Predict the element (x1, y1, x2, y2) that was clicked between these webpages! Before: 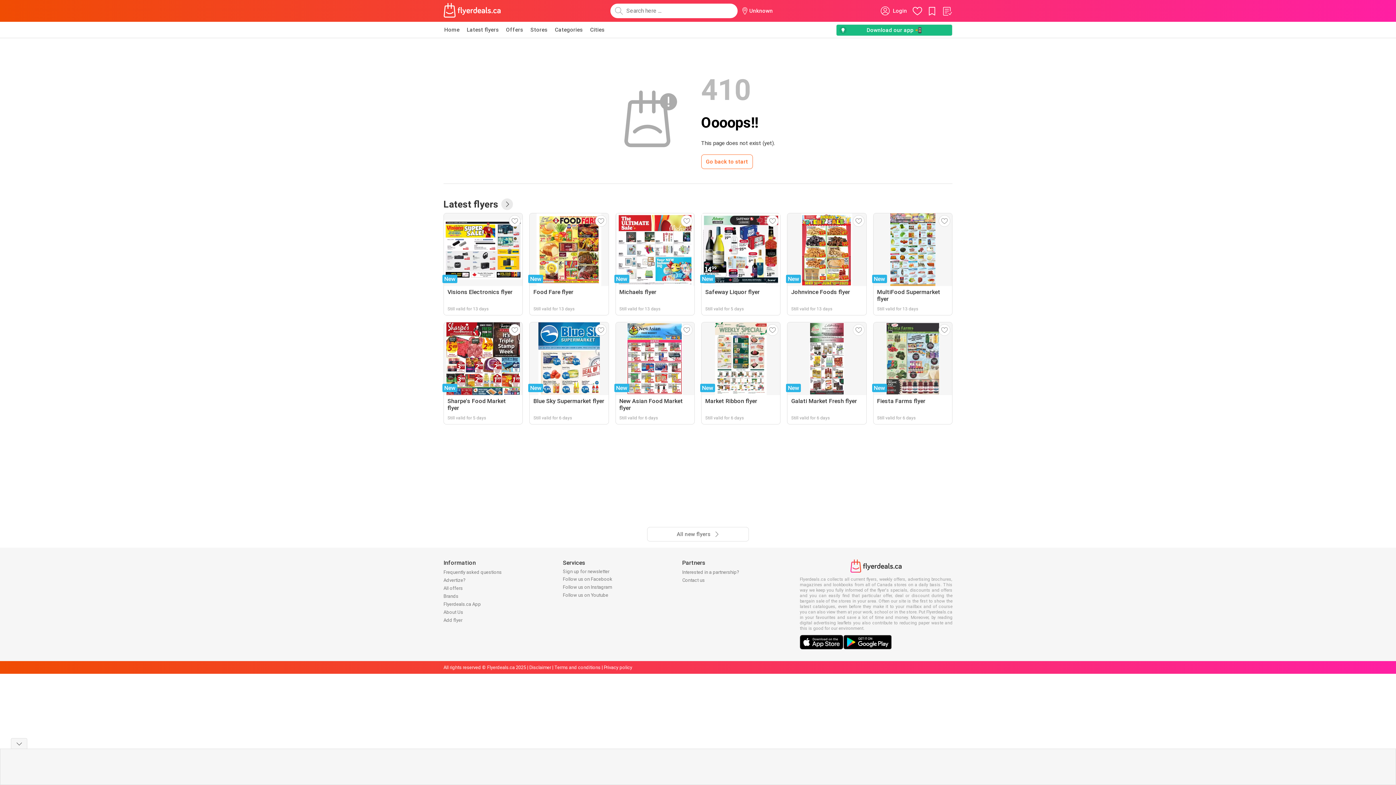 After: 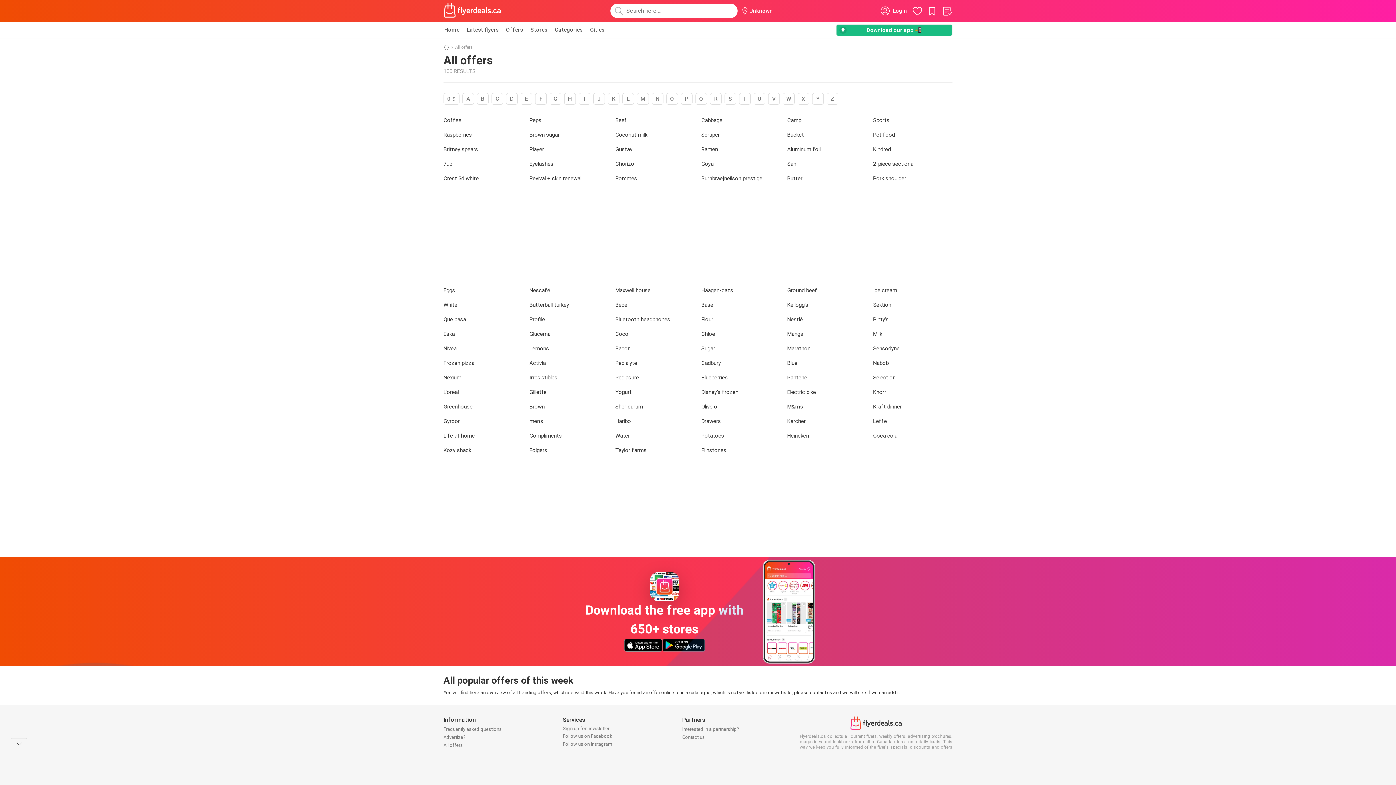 Action: bbox: (443, 585, 462, 591) label: All offers